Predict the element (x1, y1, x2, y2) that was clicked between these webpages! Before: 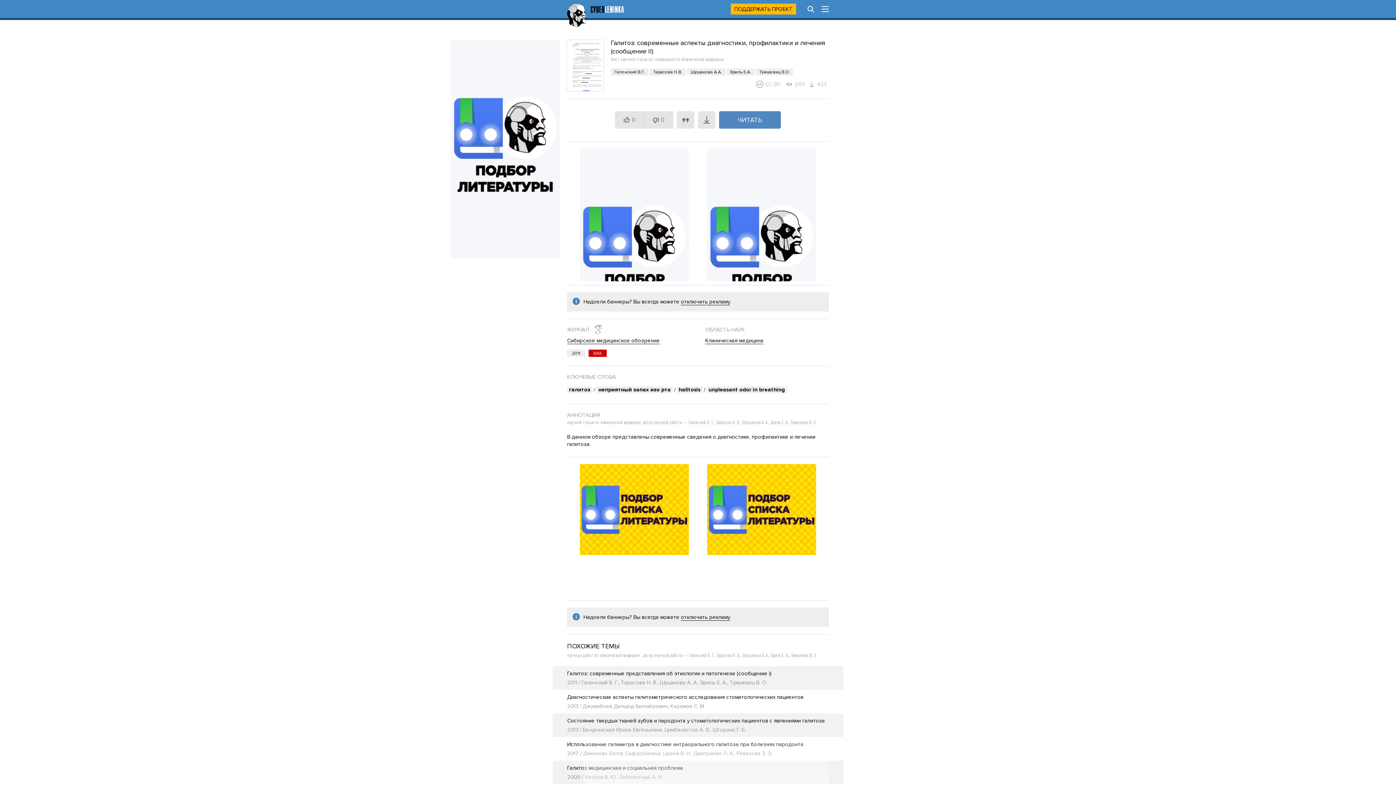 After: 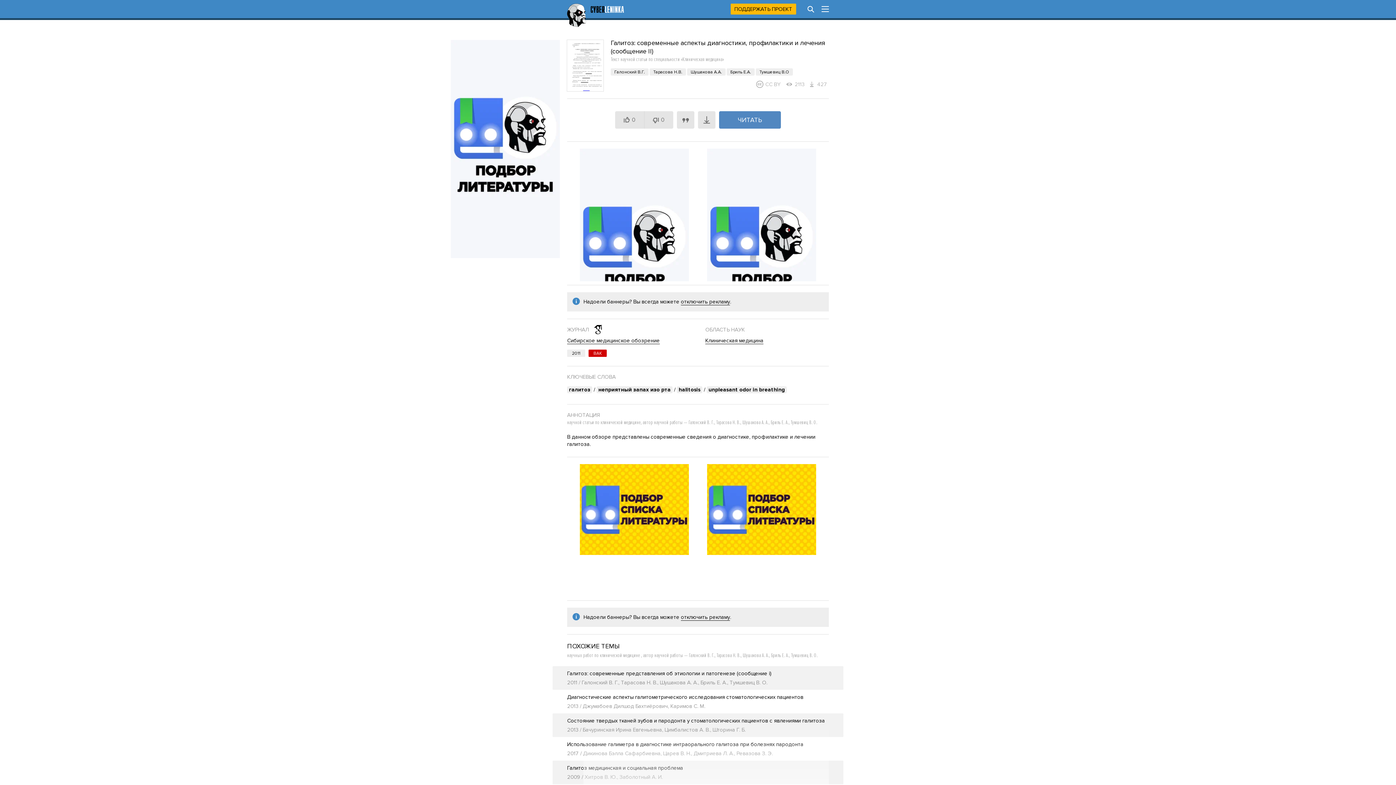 Action: bbox: (592, 324, 603, 335)